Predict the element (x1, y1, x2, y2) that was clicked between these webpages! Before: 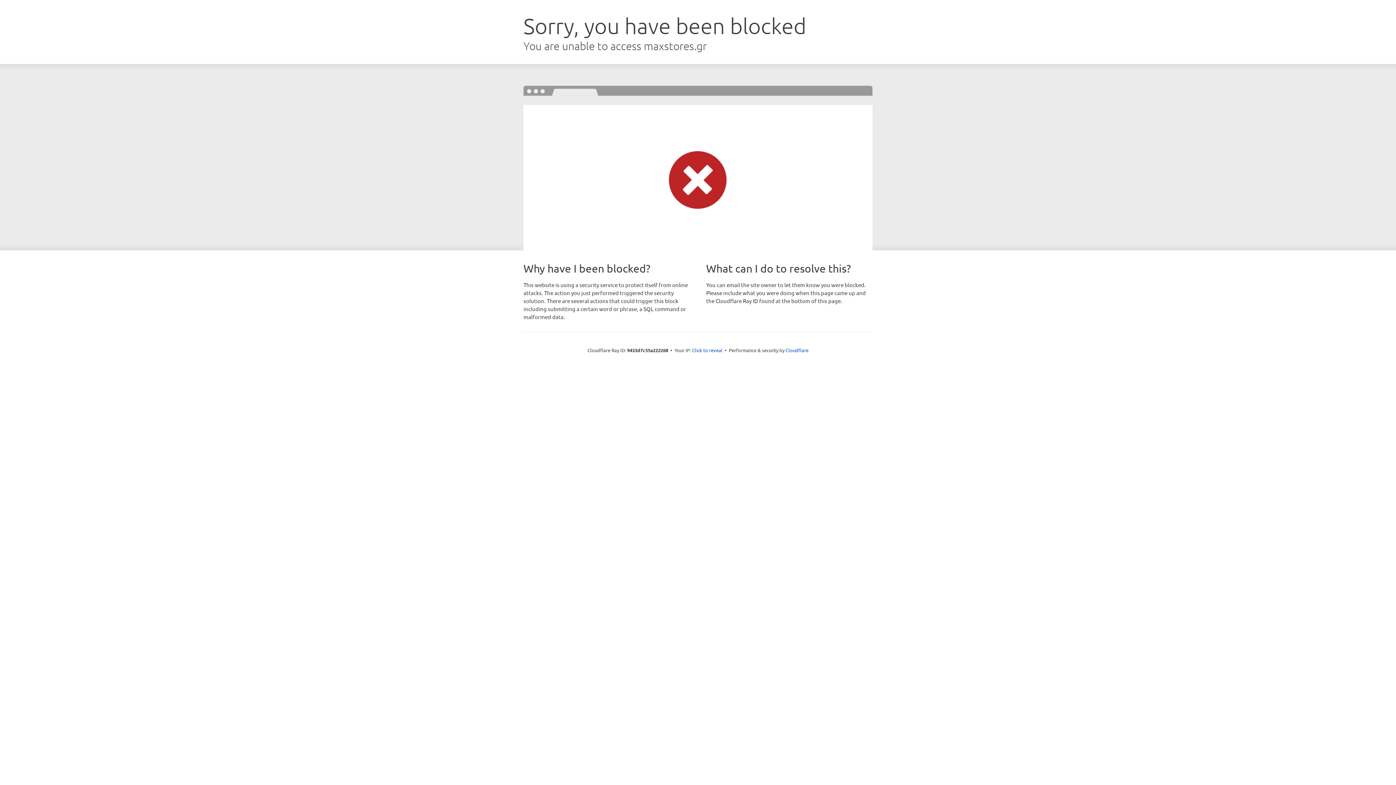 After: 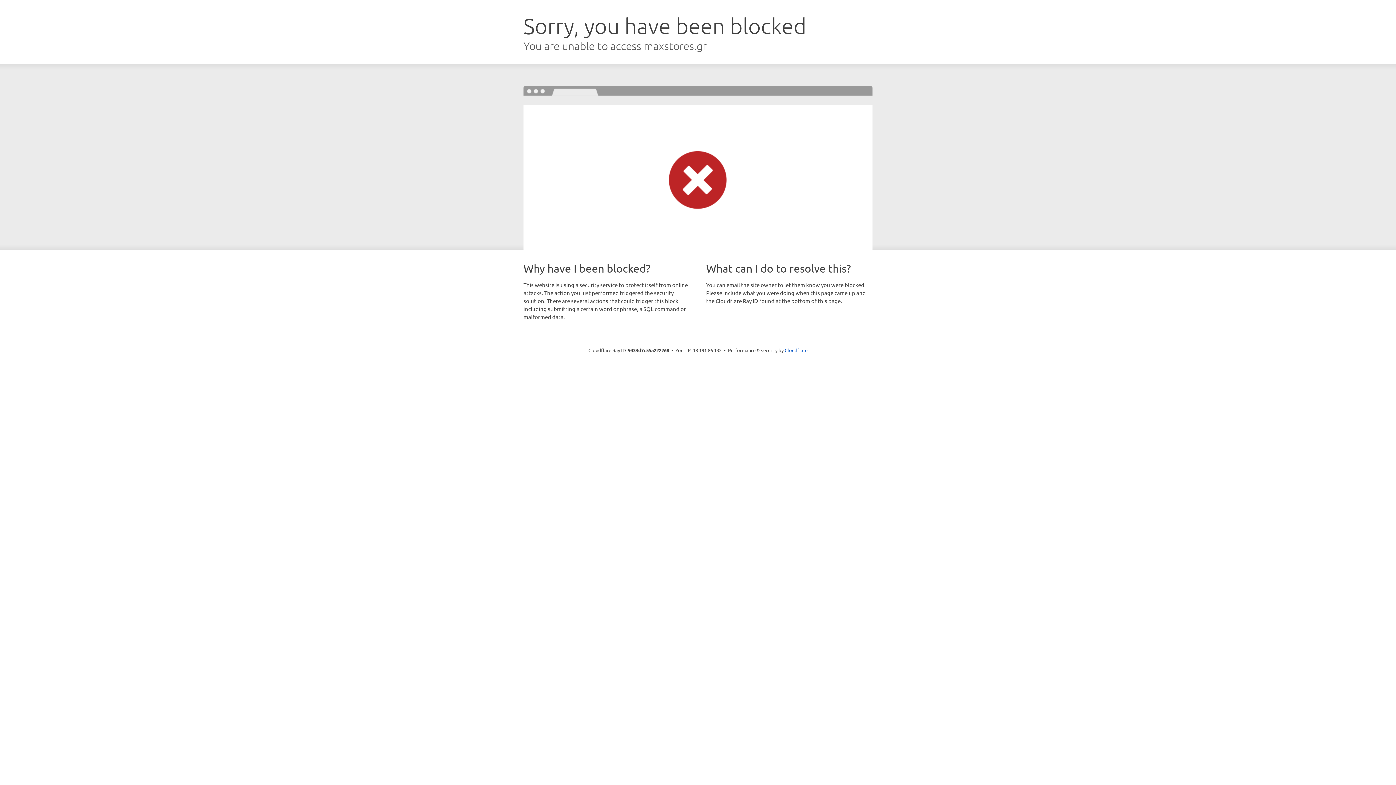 Action: label: Click to reveal bbox: (692, 346, 722, 353)